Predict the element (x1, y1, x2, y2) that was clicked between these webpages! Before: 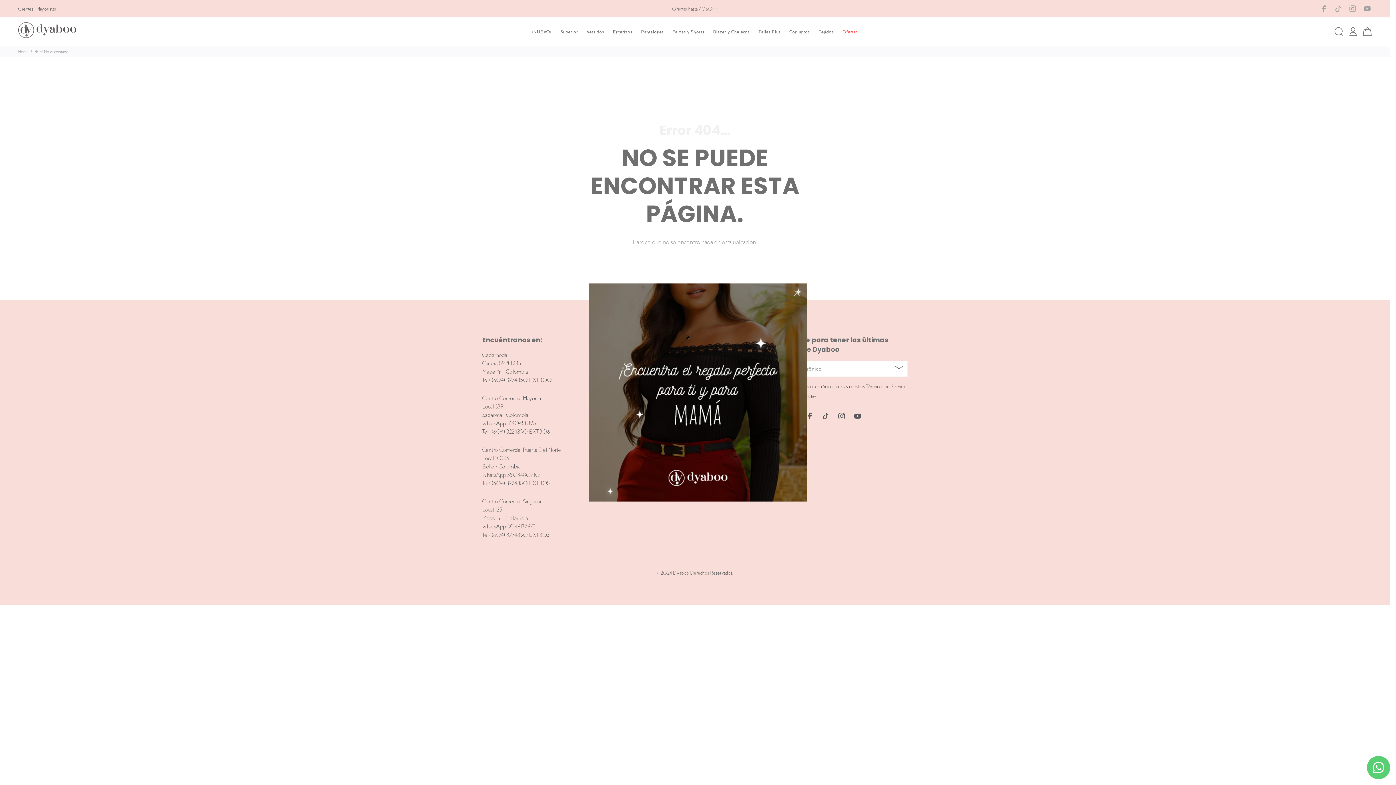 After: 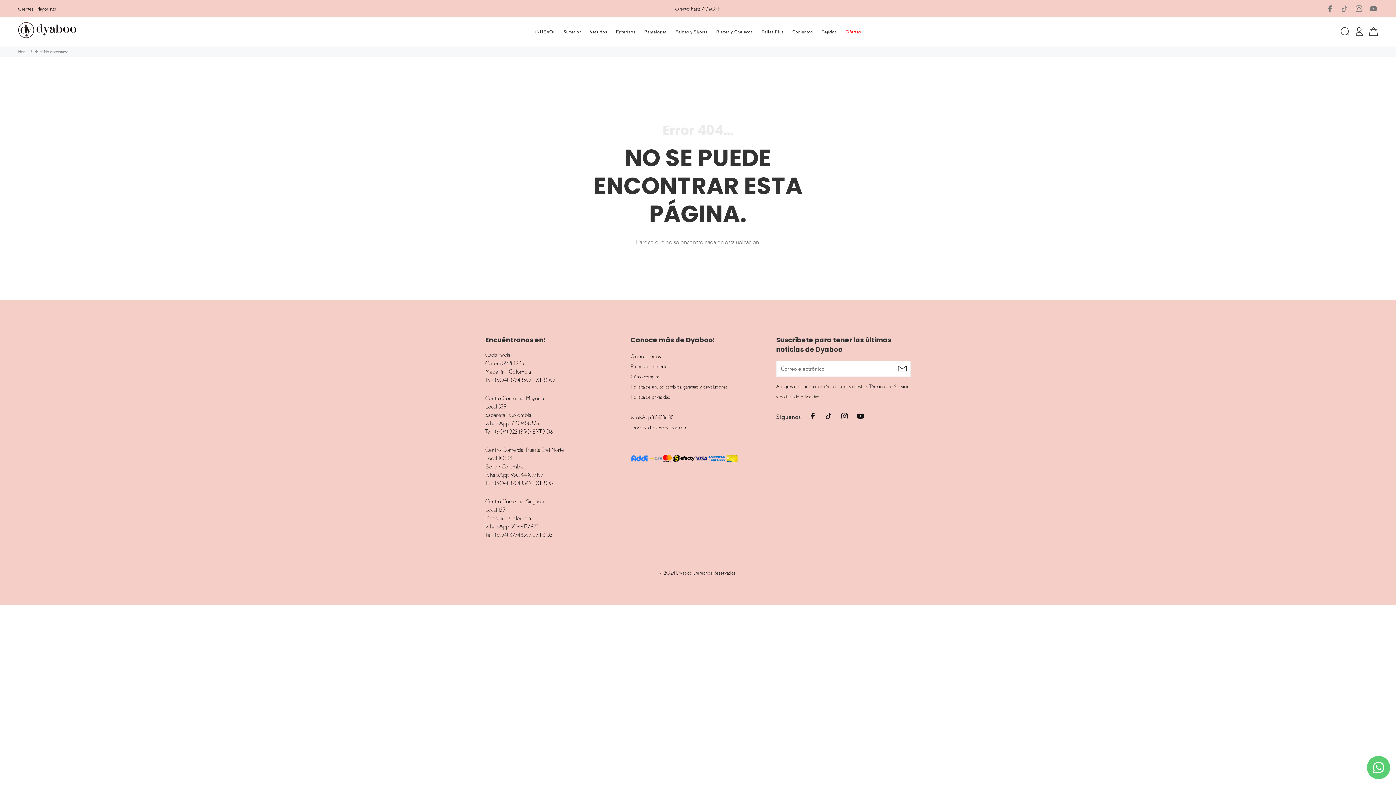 Action: bbox: (786, 283, 807, 304)